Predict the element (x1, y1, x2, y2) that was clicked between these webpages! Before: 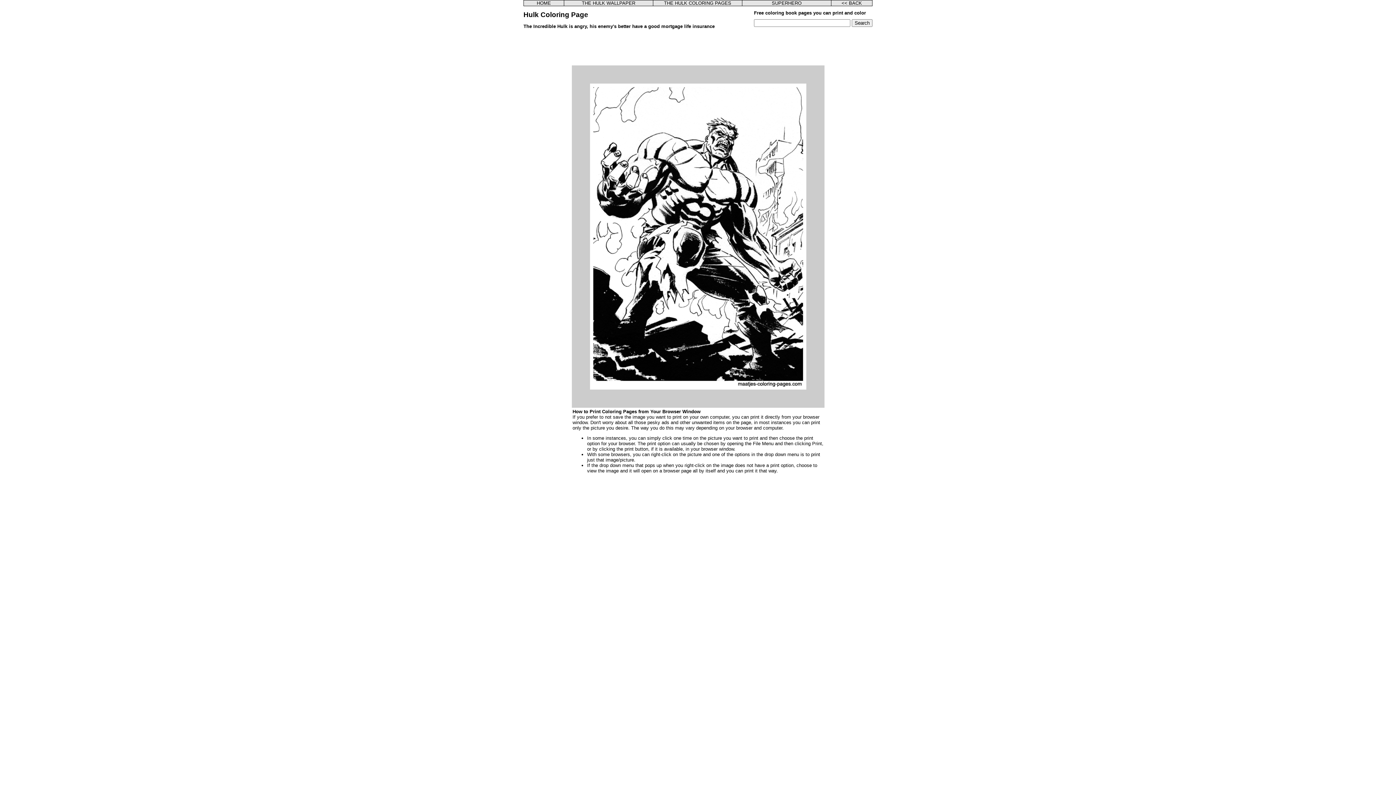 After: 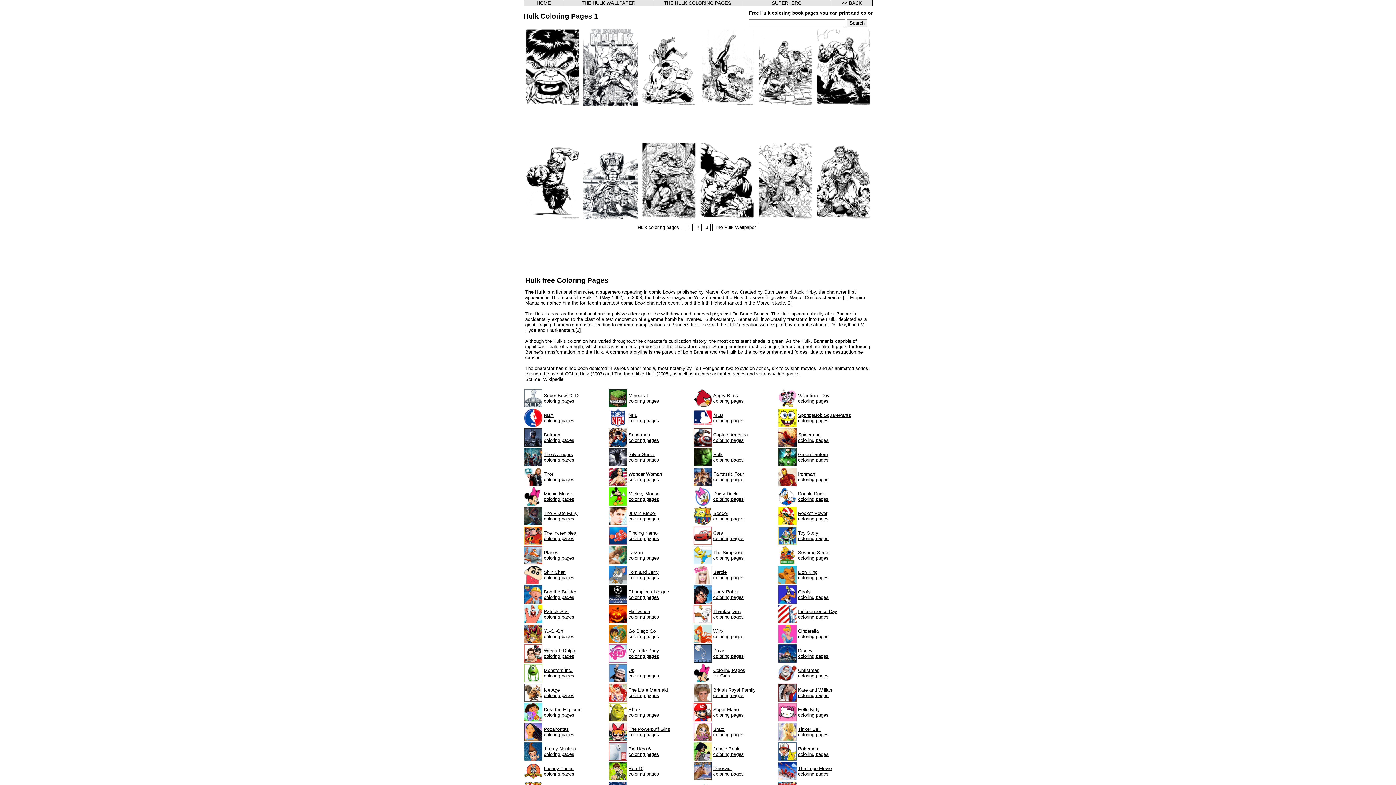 Action: label: THE HULK COLORING PAGES bbox: (664, 0, 731, 5)